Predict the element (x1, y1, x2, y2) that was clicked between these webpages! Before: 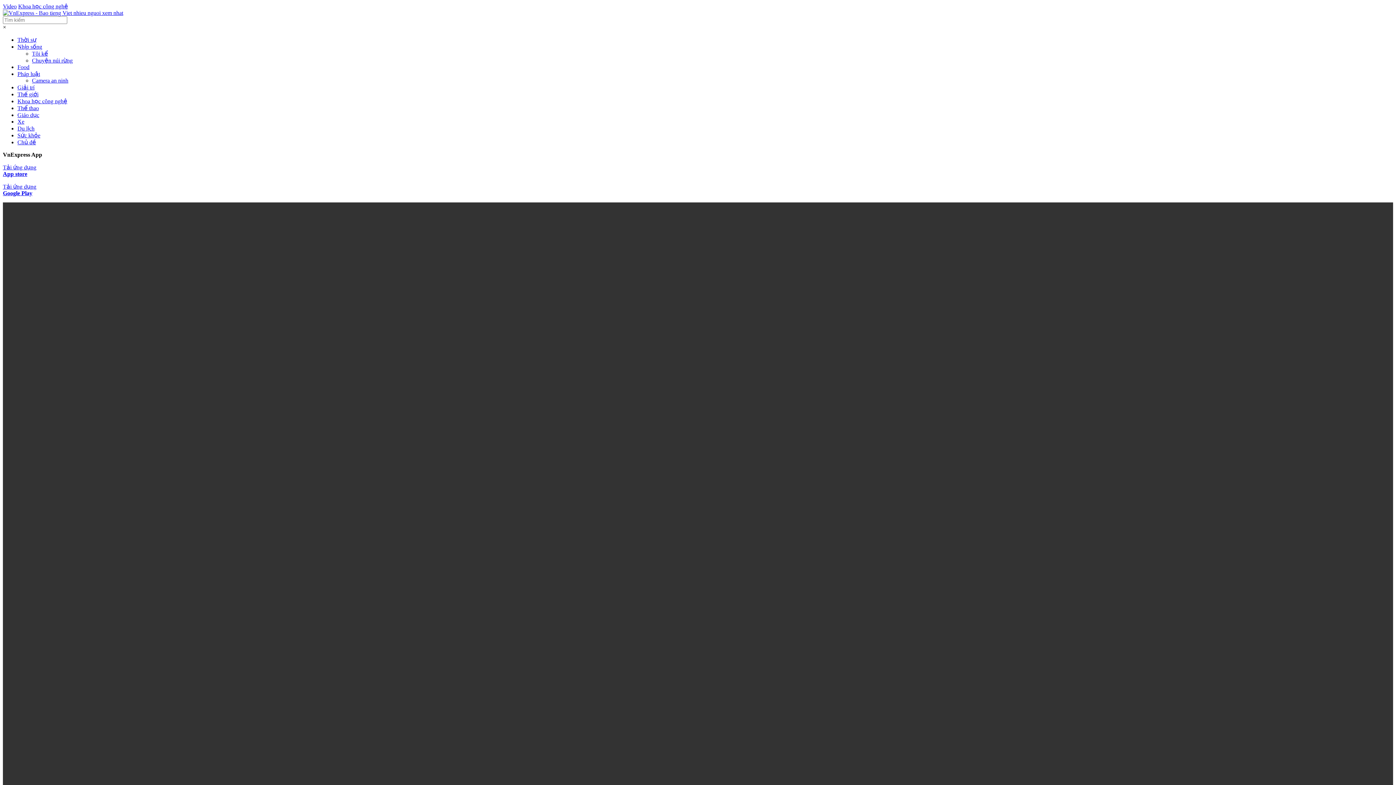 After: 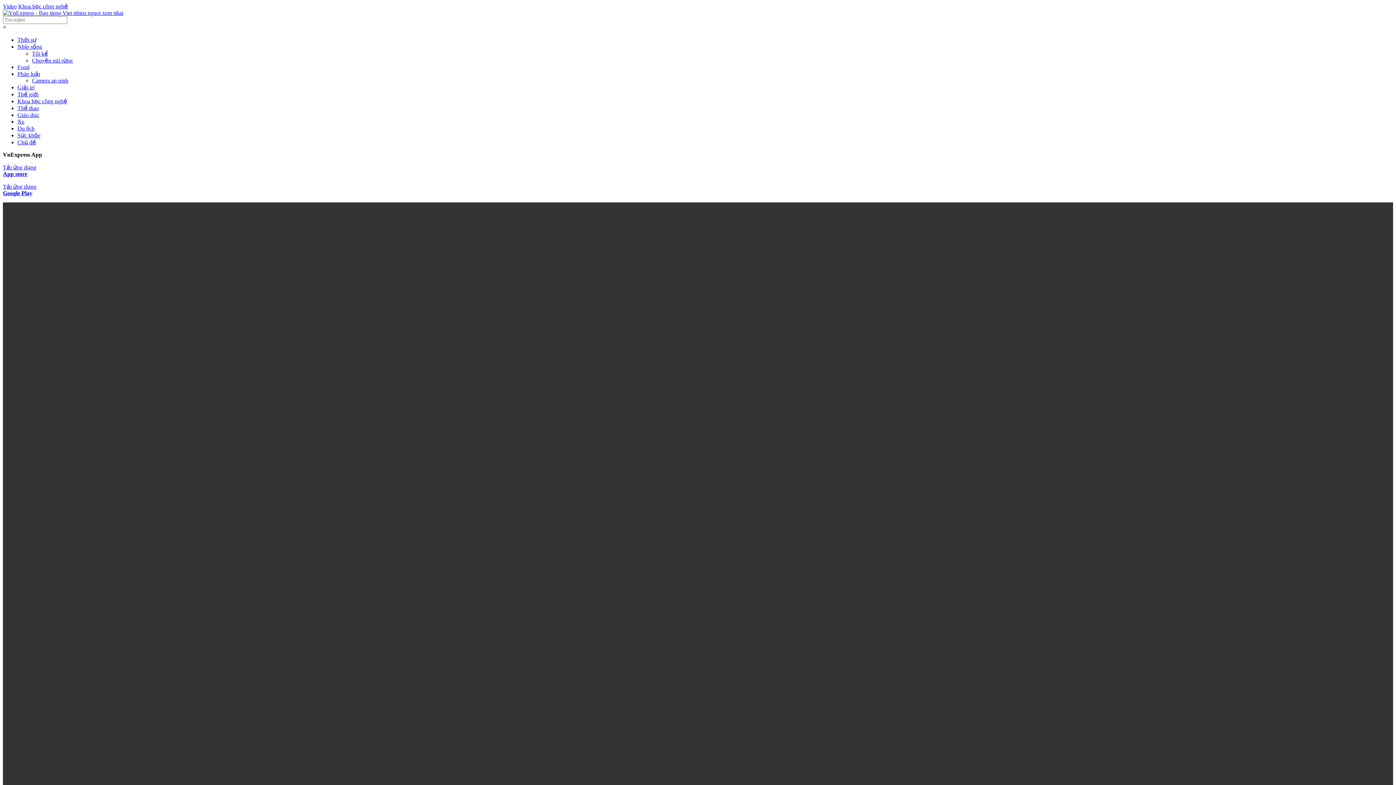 Action: bbox: (2, 183, 36, 196) label: Tải ứng dụng
Google Play